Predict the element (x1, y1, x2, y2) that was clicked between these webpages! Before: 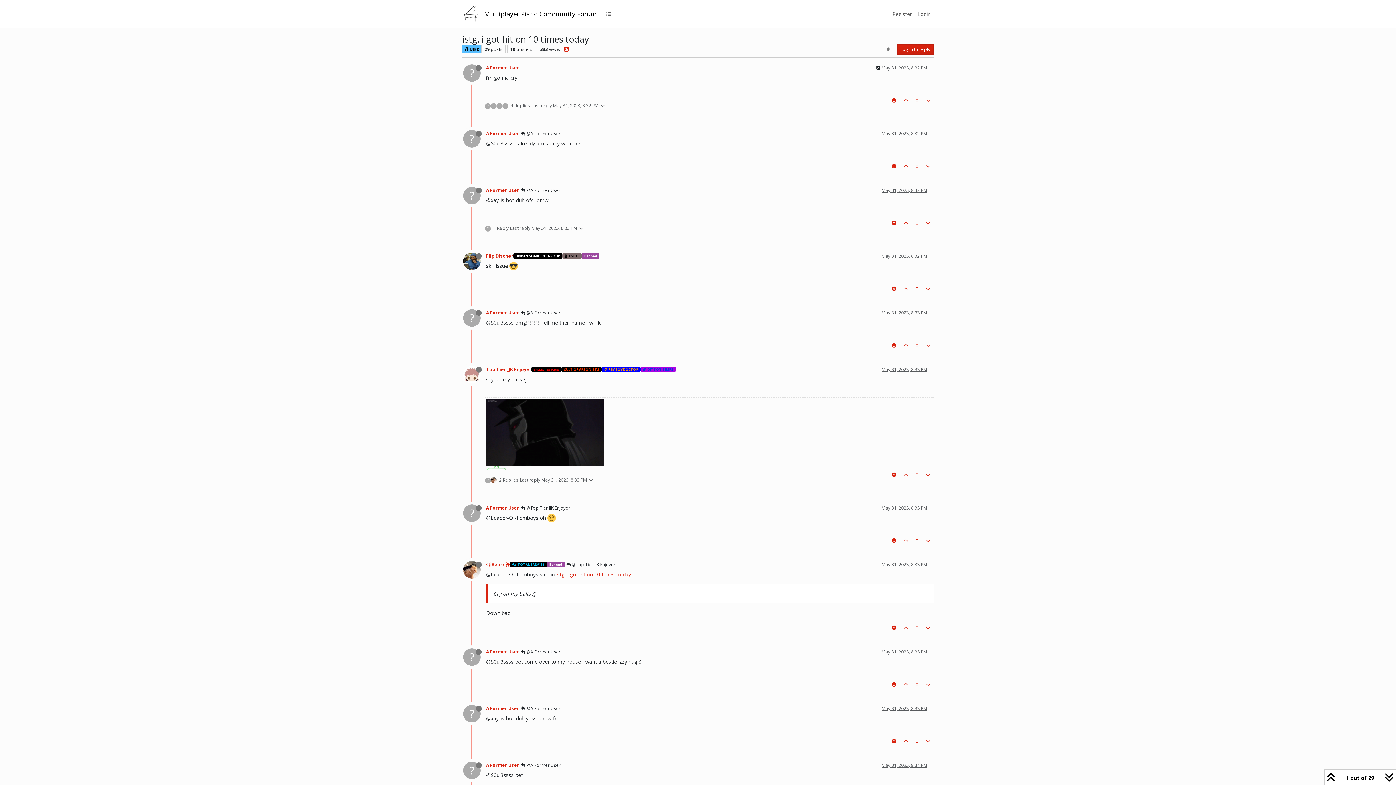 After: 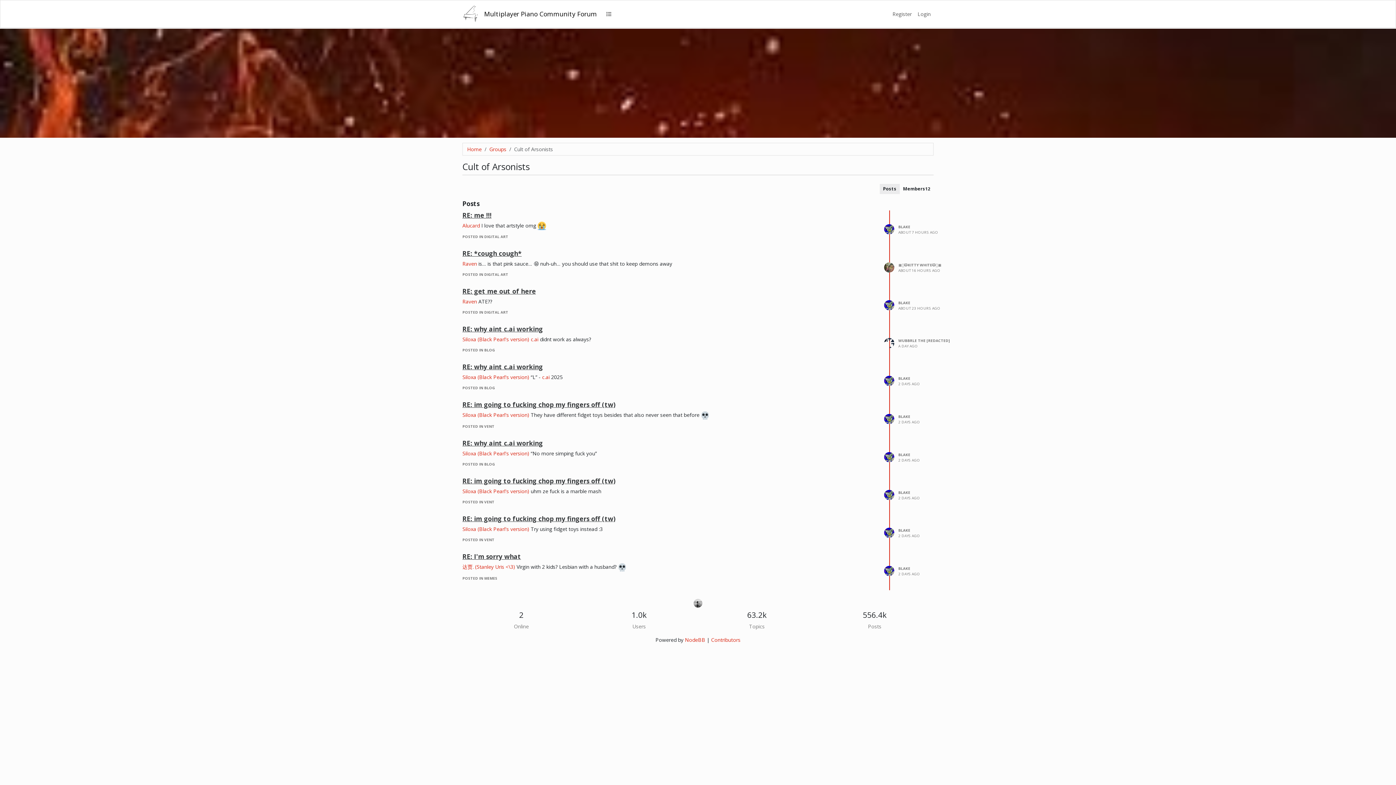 Action: bbox: (561, 366, 601, 372) label: CULT OF ARSONISTS